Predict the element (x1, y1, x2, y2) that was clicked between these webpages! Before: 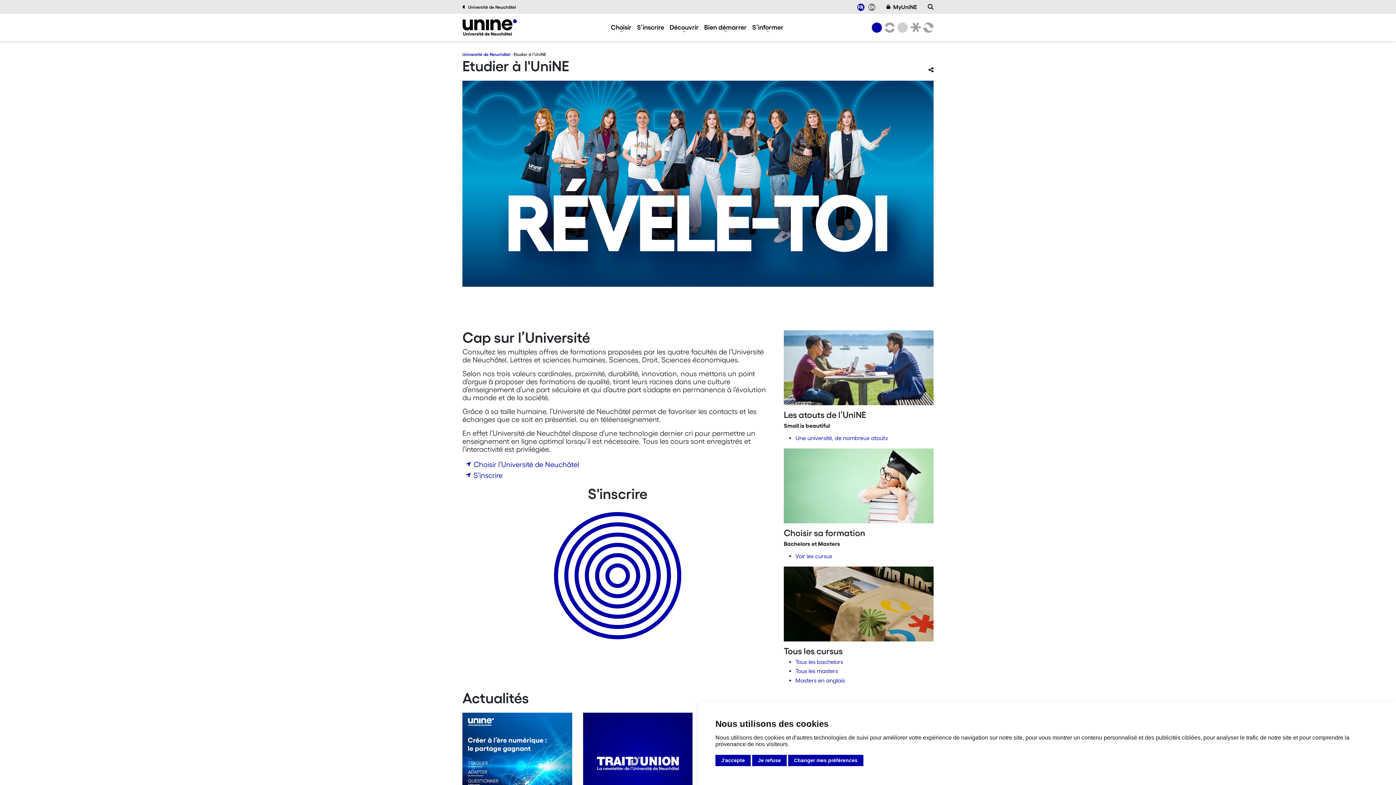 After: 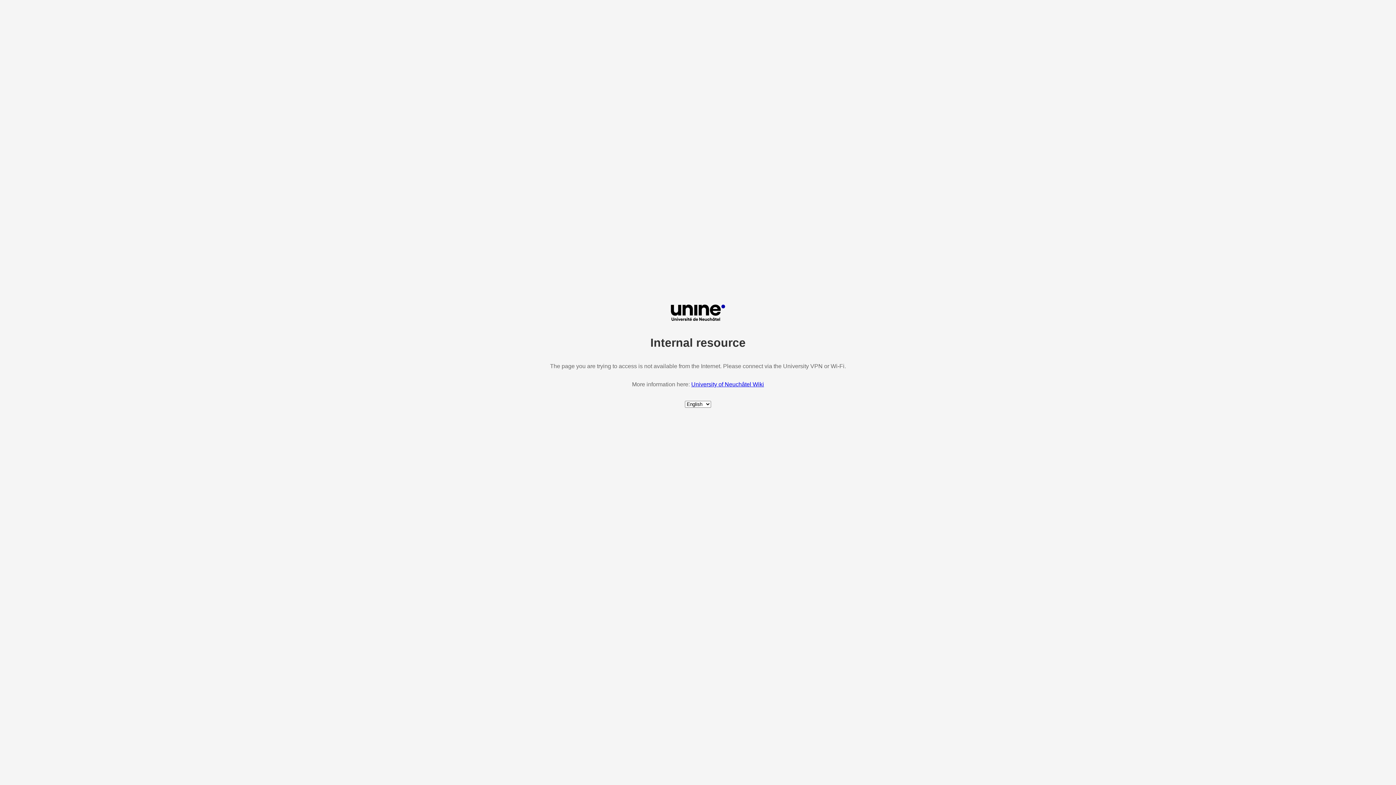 Action: bbox: (875, 3, 917, 10) label: MyUniNE